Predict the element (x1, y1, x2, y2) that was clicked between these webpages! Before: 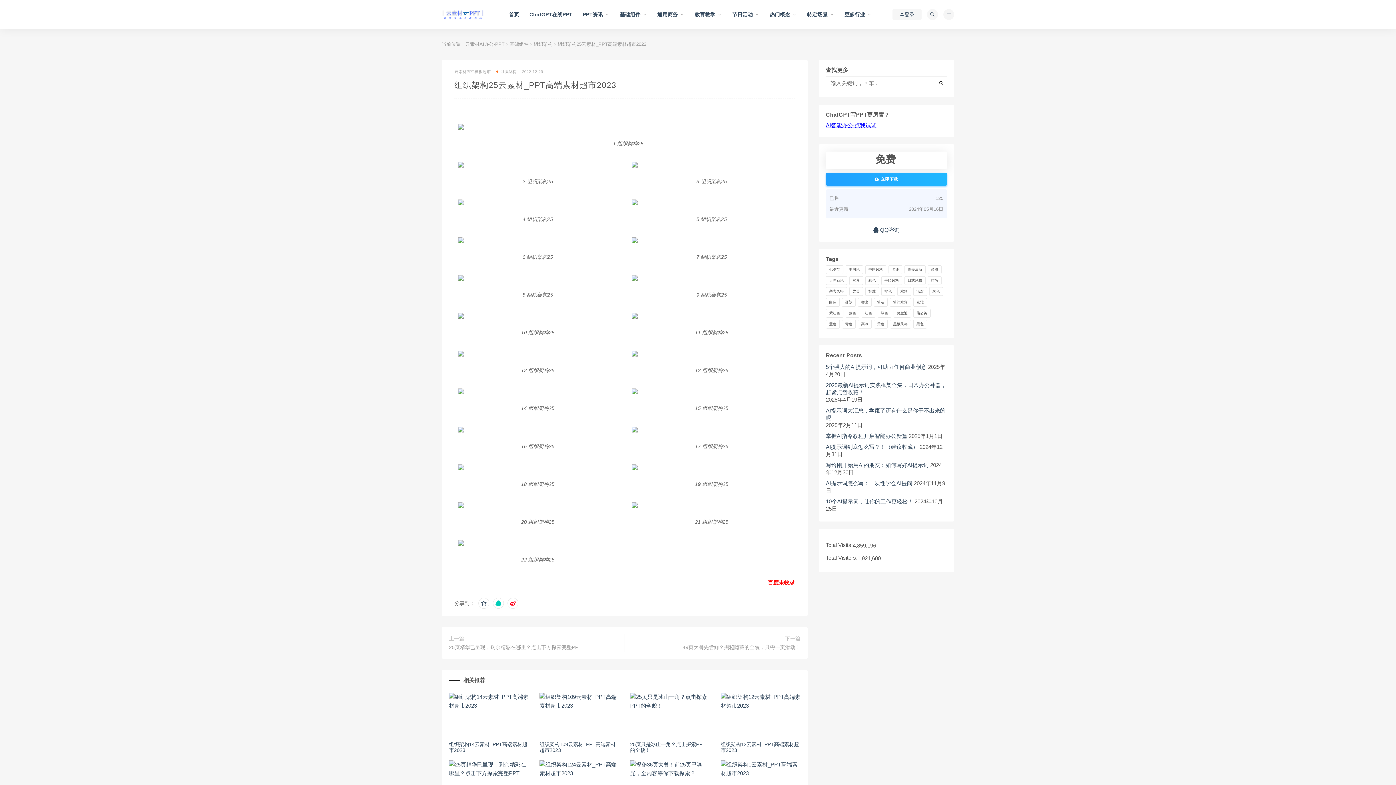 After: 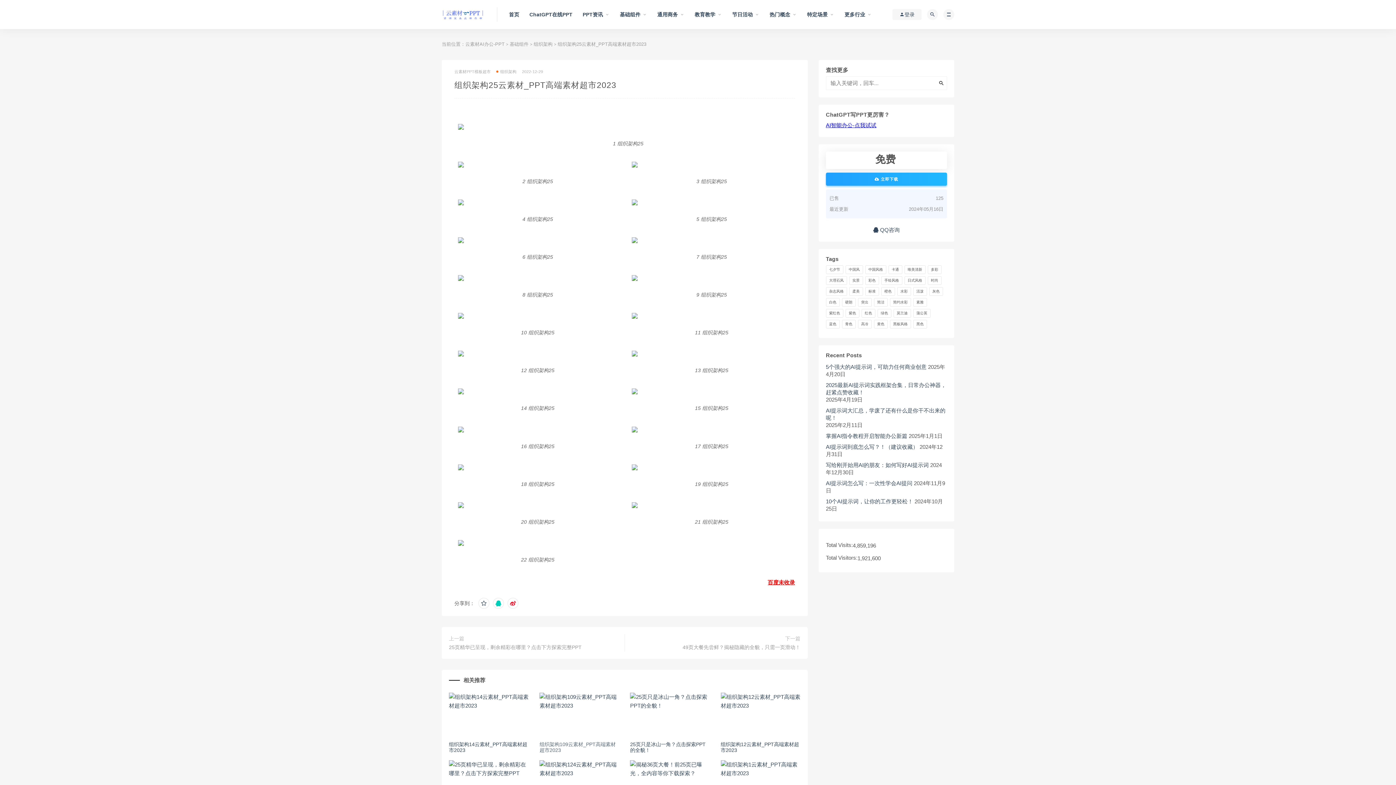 Action: bbox: (539, 741, 615, 753) label: 组织架构109云素材_PPT高端素材超市2023